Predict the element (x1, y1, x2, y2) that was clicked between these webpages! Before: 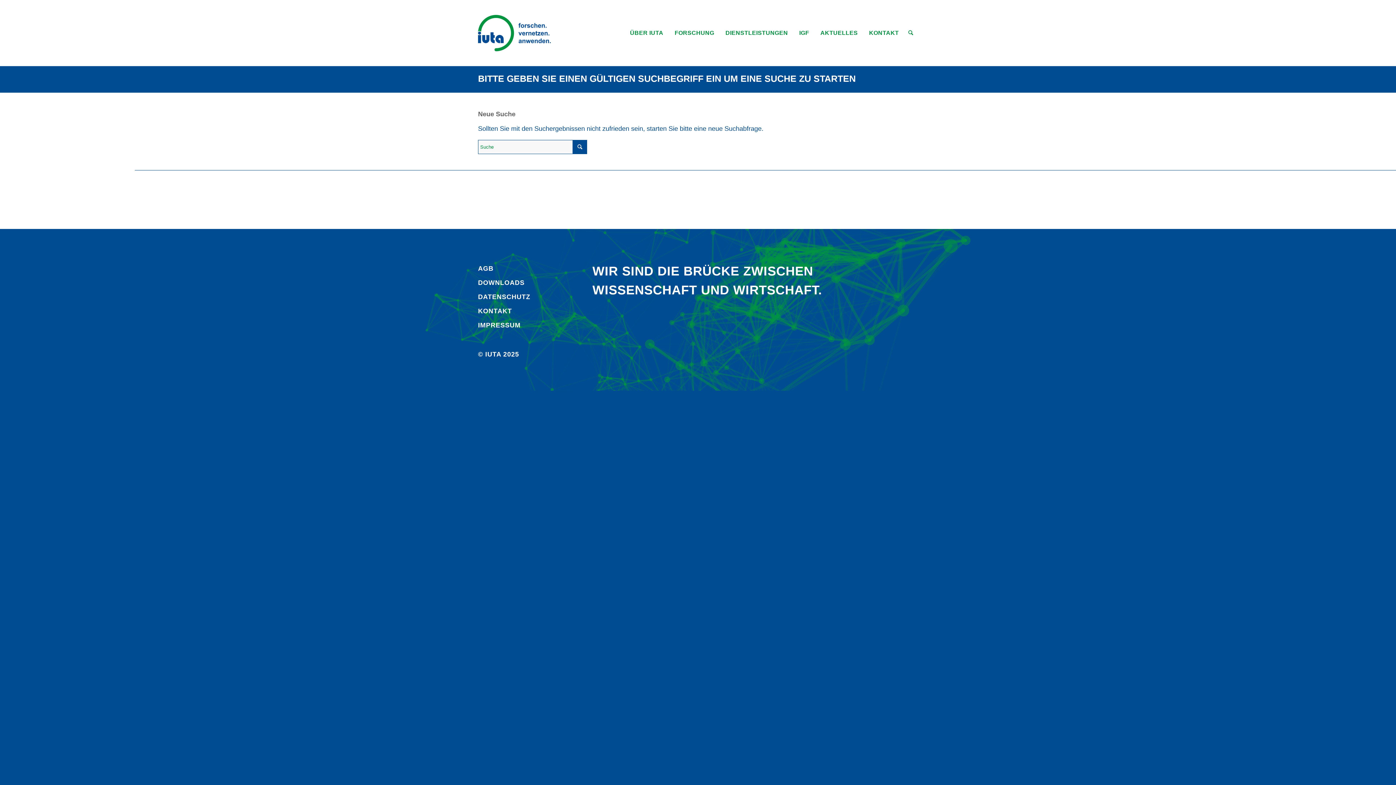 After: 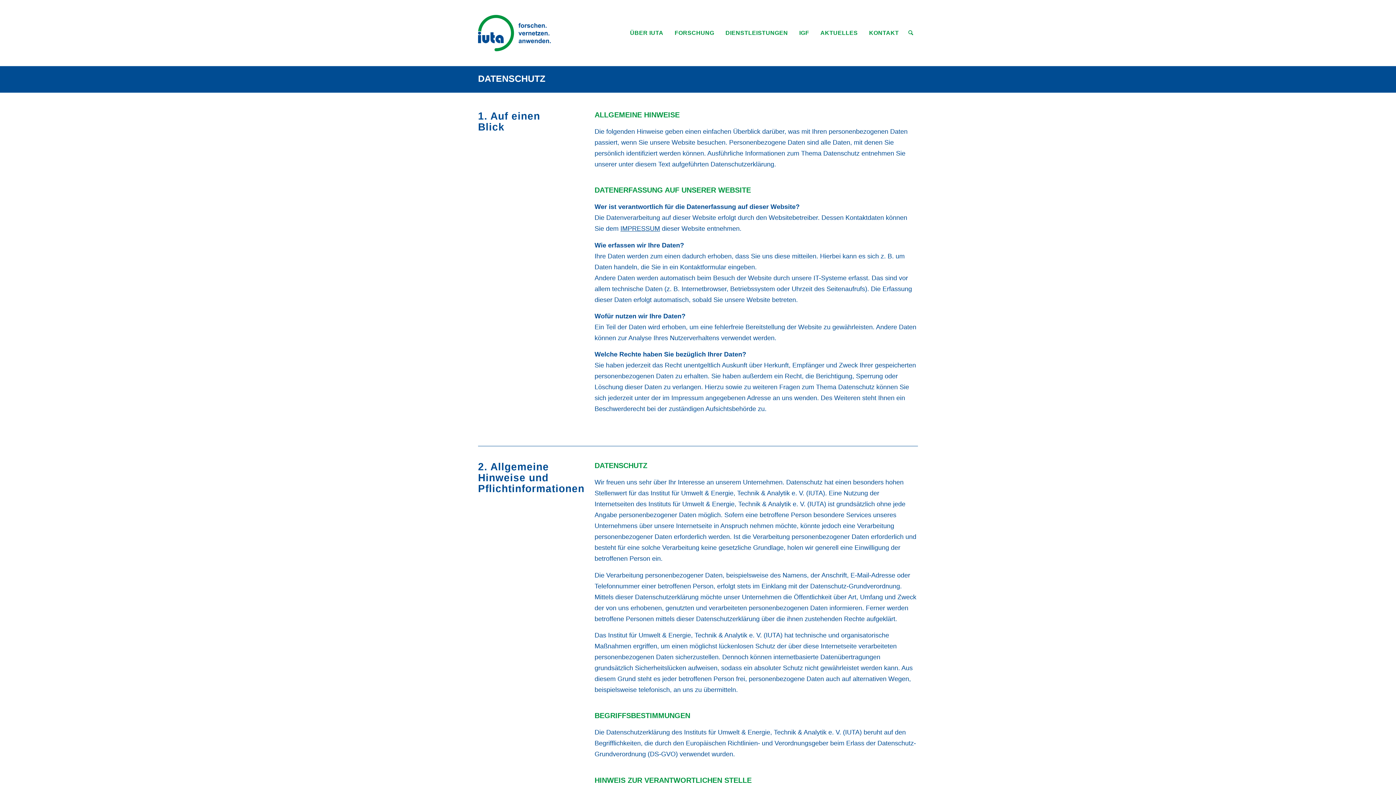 Action: label: DATEN­SCHUTZ bbox: (478, 290, 532, 304)